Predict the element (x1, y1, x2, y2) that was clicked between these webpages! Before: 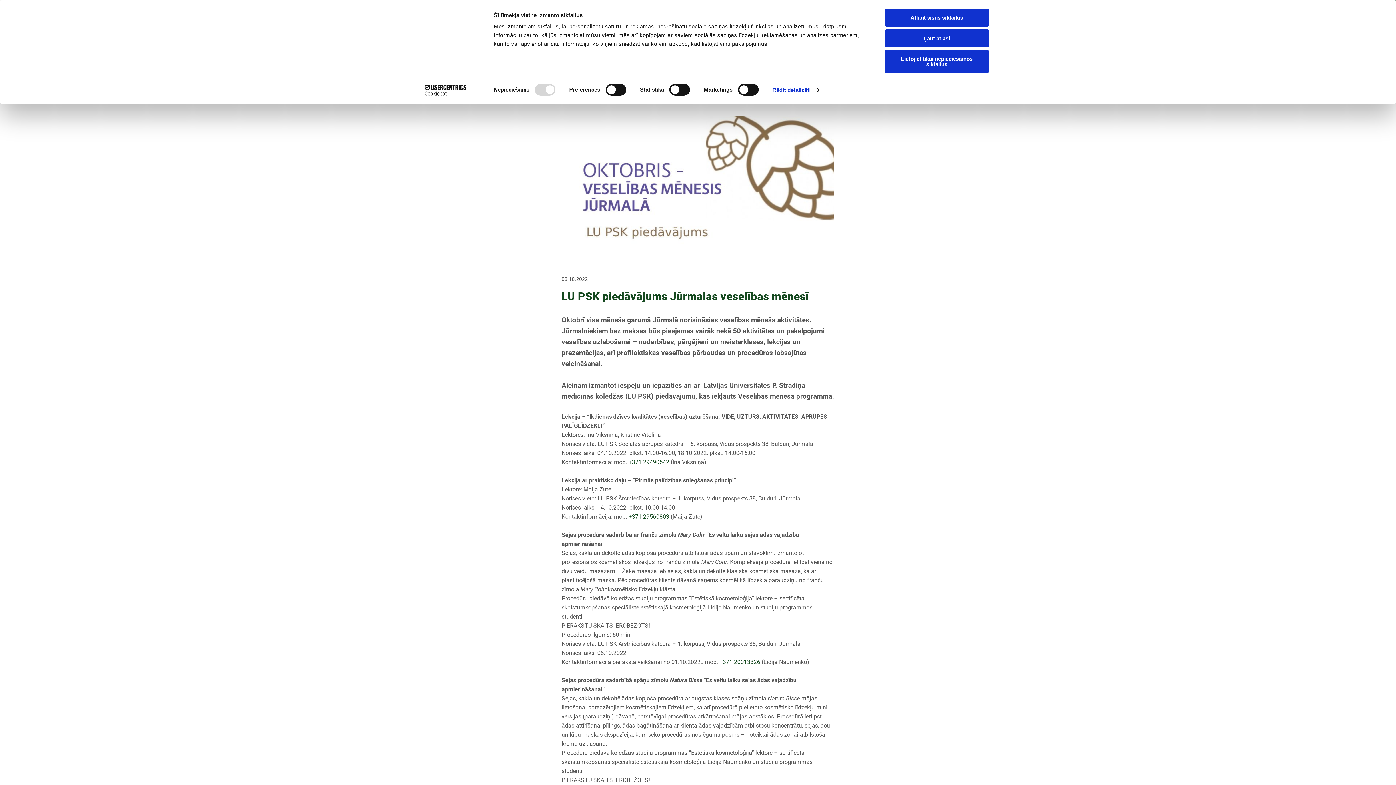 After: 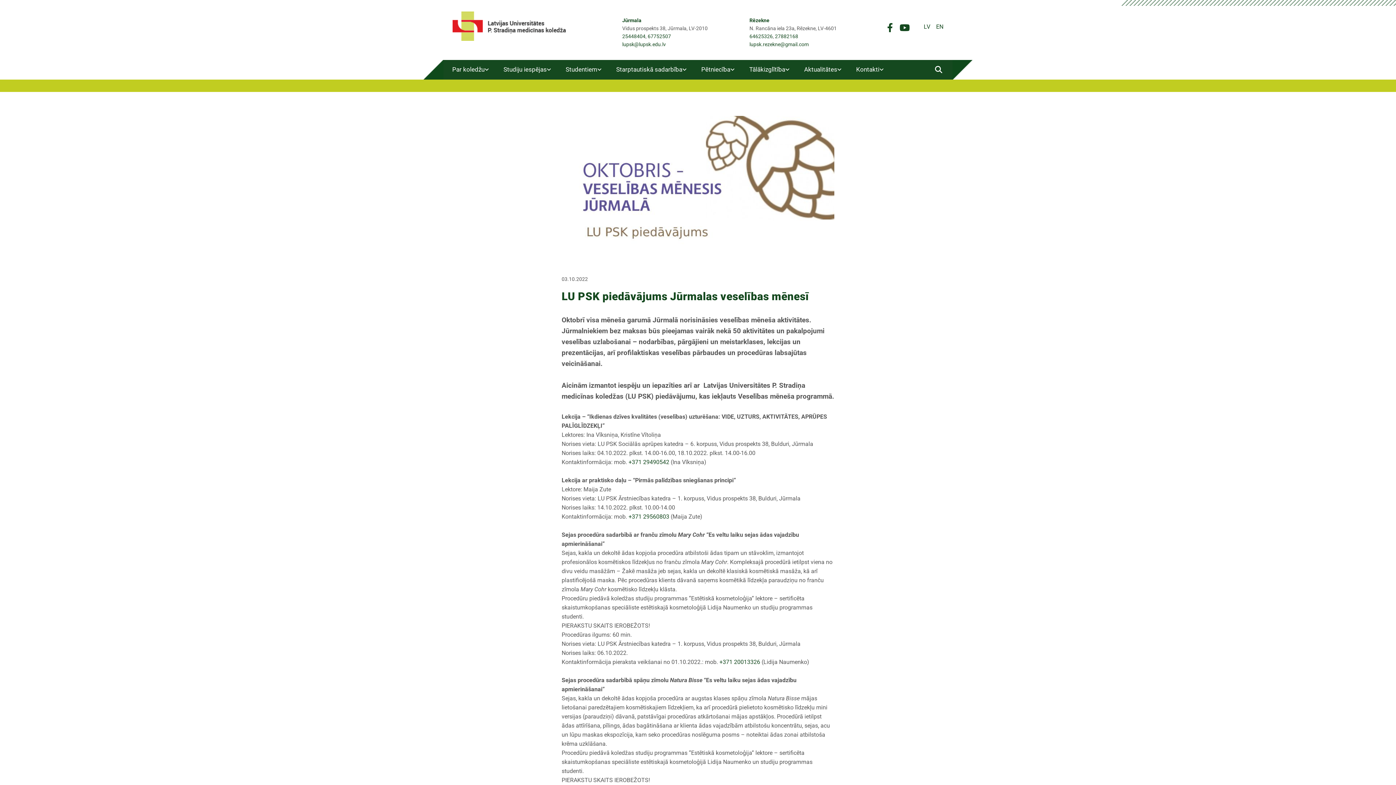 Action: bbox: (885, 49, 989, 73) label: Lietojiet tikai nepieciešamos sīkfailus